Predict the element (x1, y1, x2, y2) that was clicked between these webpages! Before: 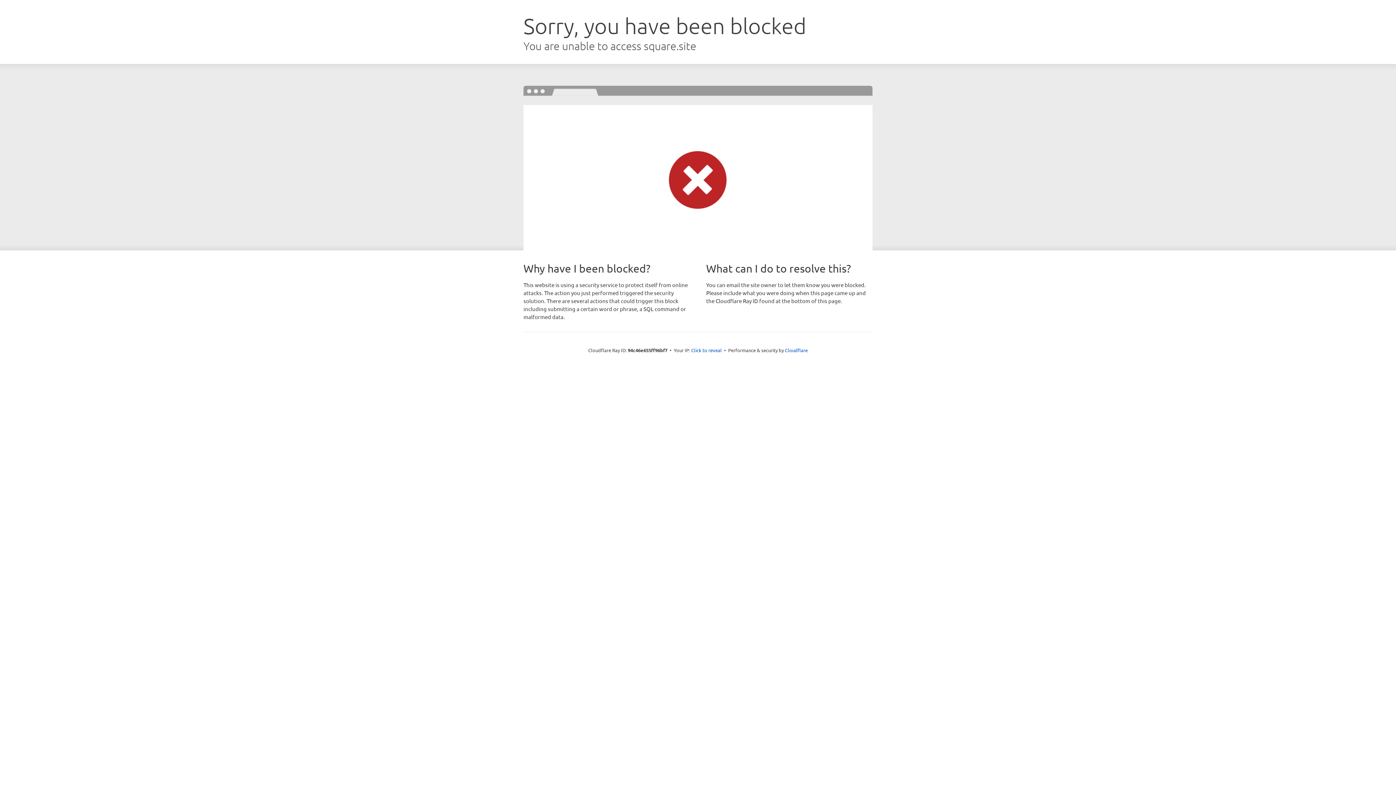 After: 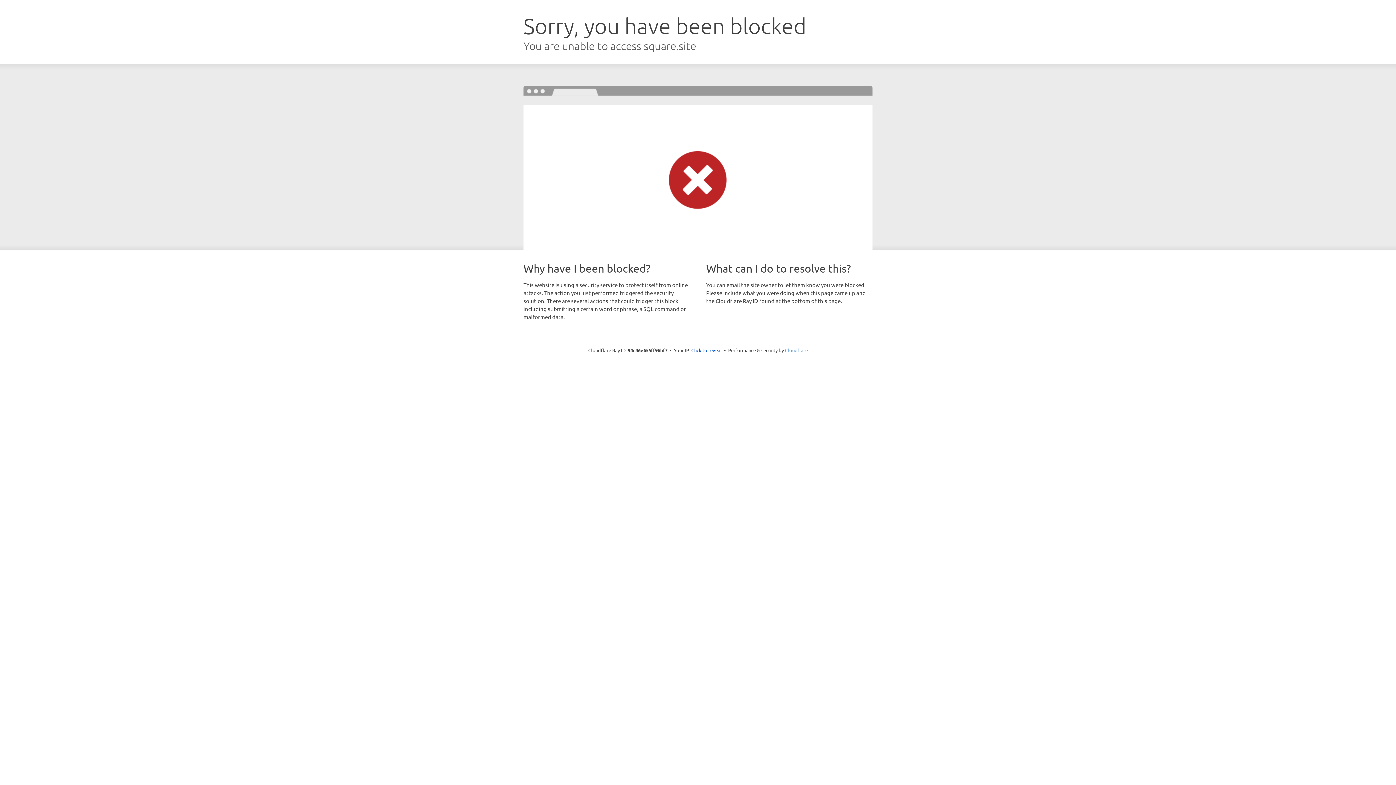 Action: bbox: (785, 347, 808, 353) label: Cloudflare